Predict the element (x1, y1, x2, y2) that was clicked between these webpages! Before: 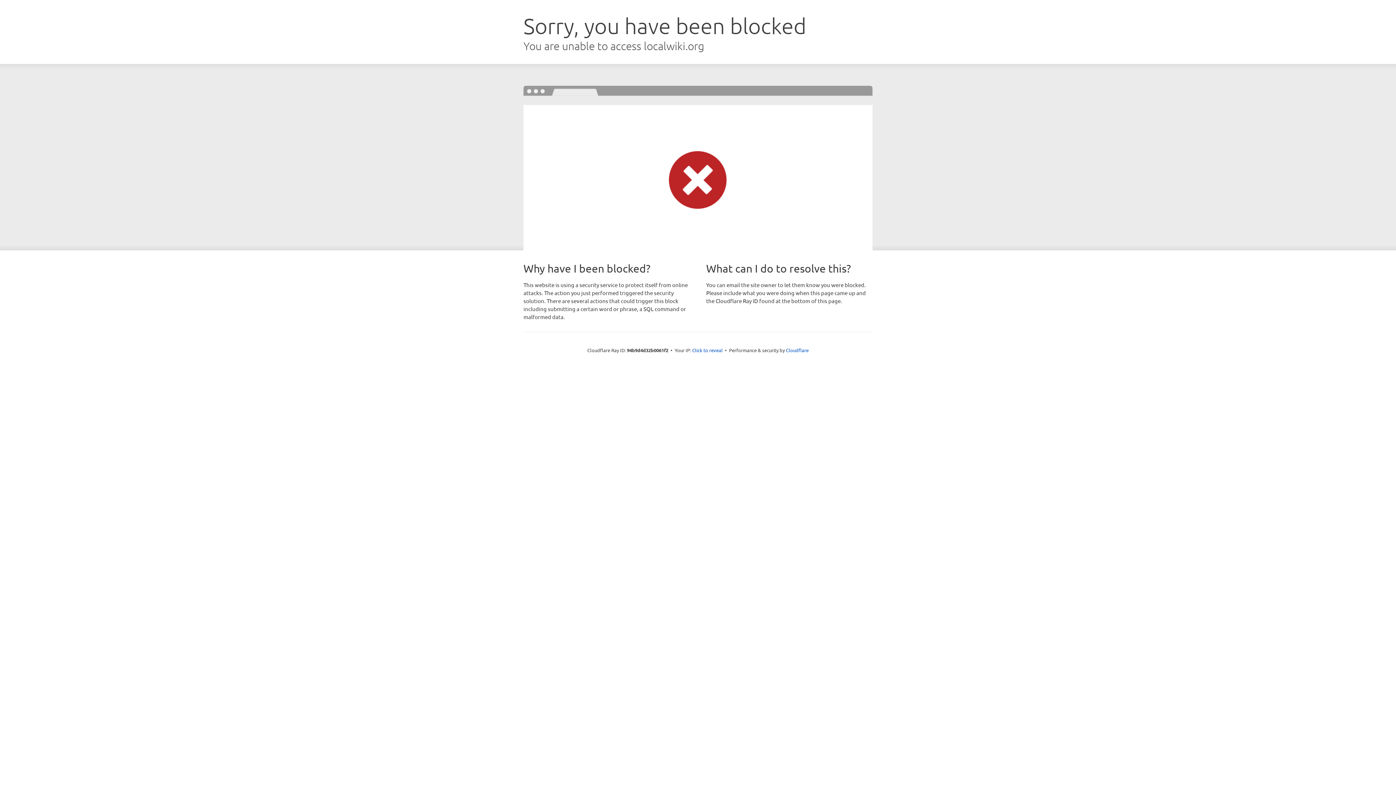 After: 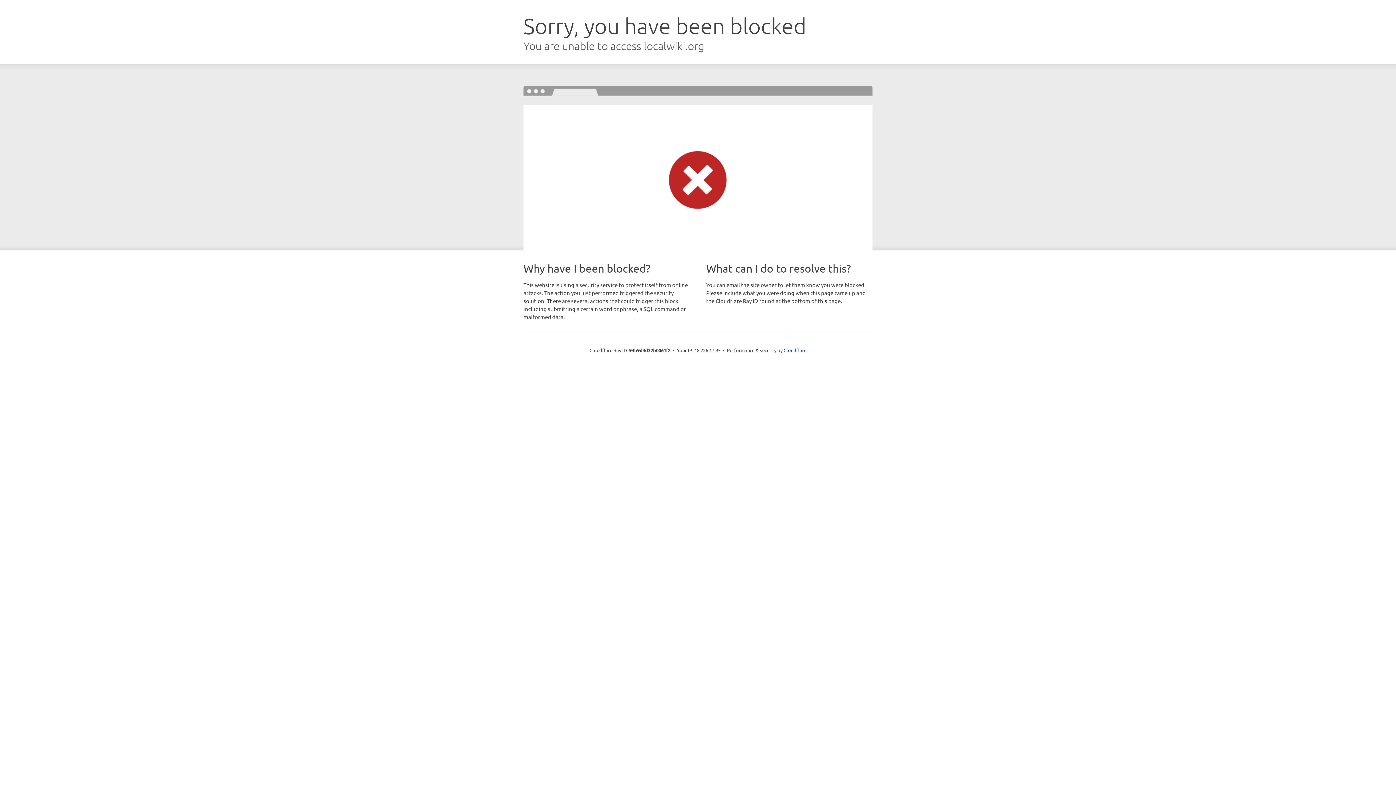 Action: label: Click to reveal bbox: (692, 346, 722, 353)